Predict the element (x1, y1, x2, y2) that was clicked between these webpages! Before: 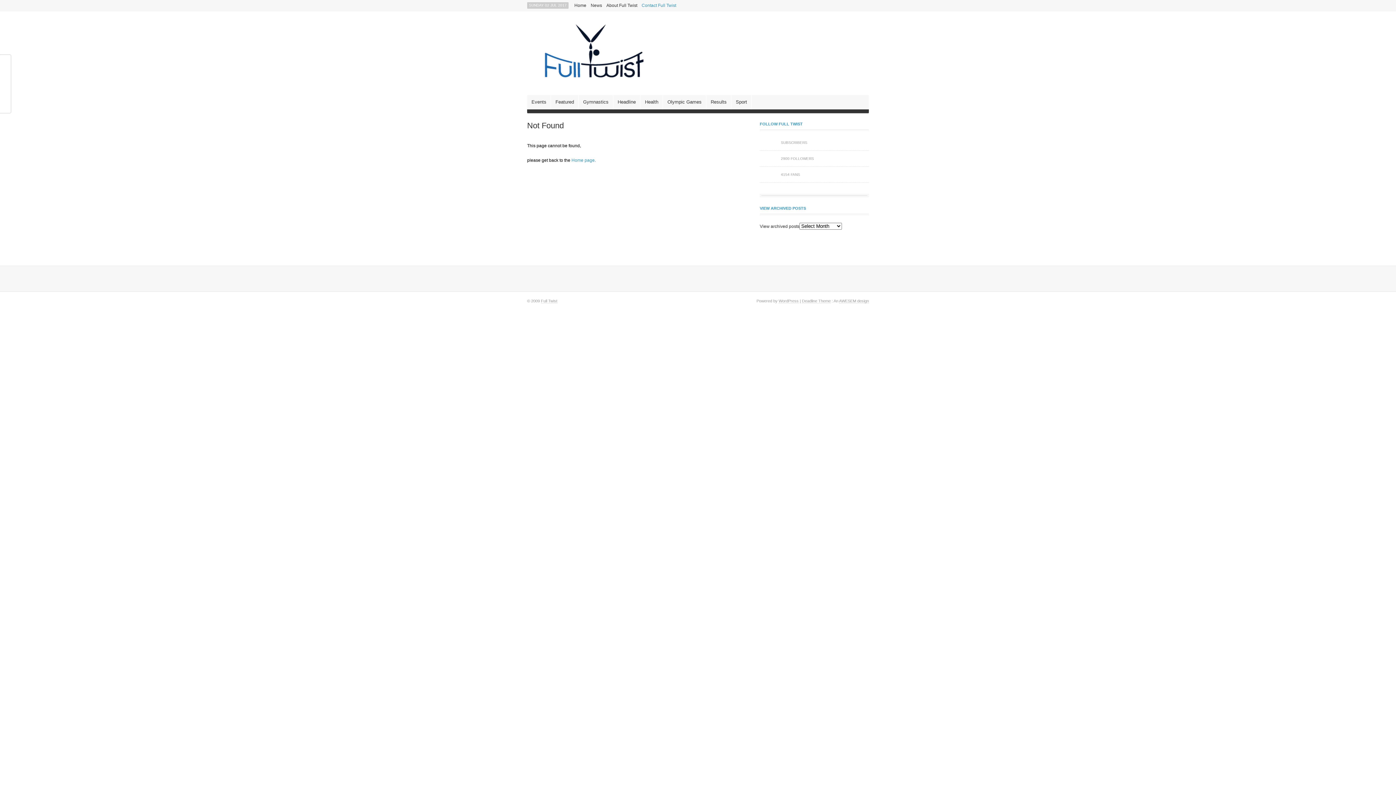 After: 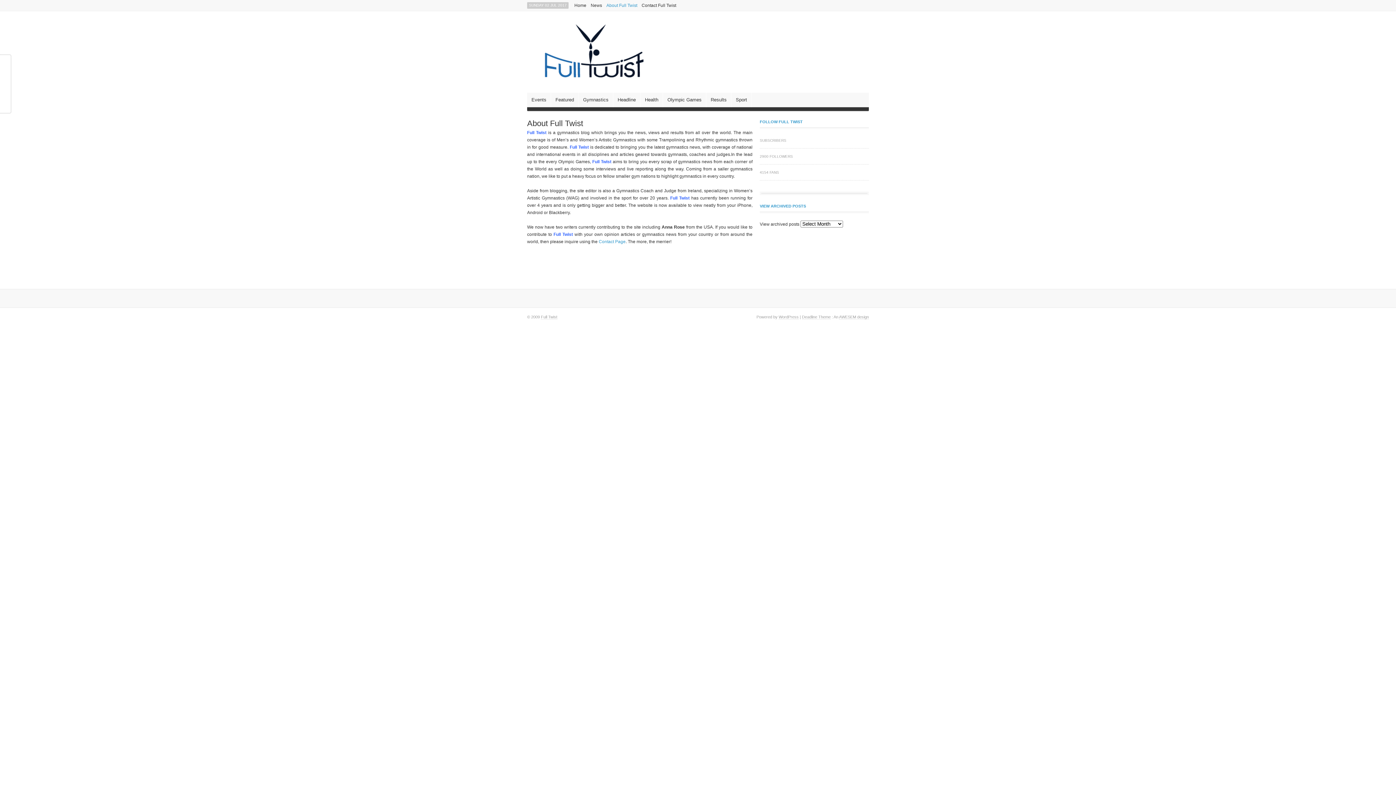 Action: label: About Full Twist bbox: (604, 0, 639, 10)